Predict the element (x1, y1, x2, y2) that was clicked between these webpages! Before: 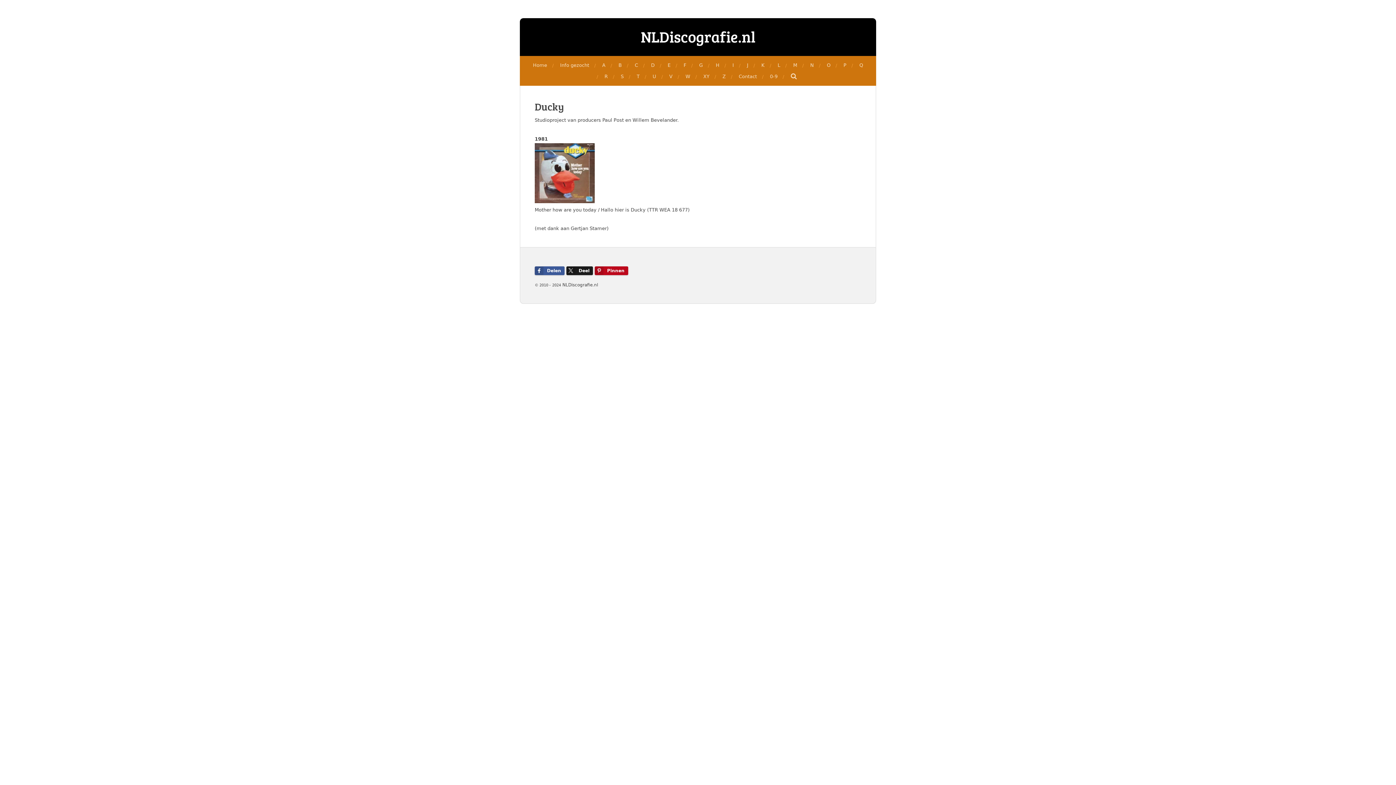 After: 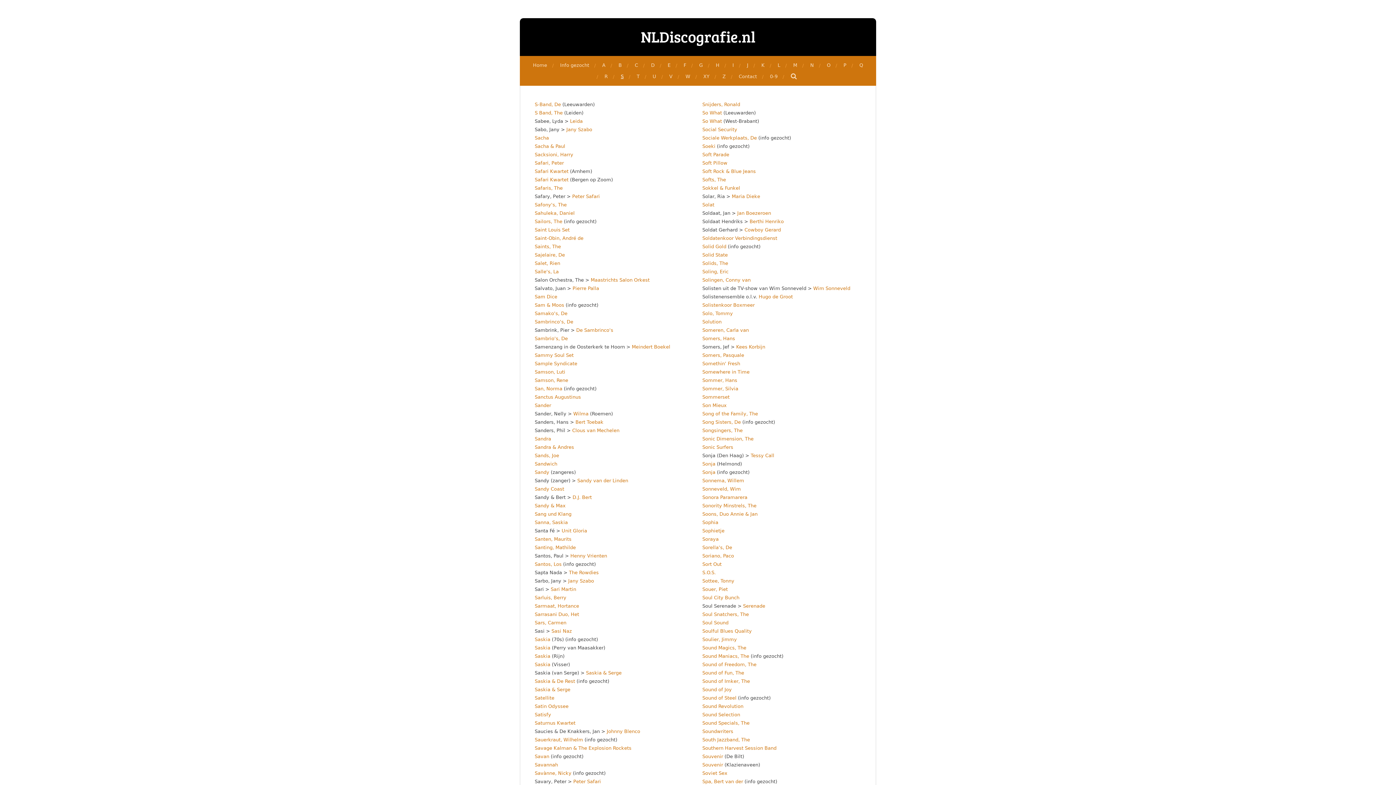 Action: bbox: (617, 70, 627, 82) label: S